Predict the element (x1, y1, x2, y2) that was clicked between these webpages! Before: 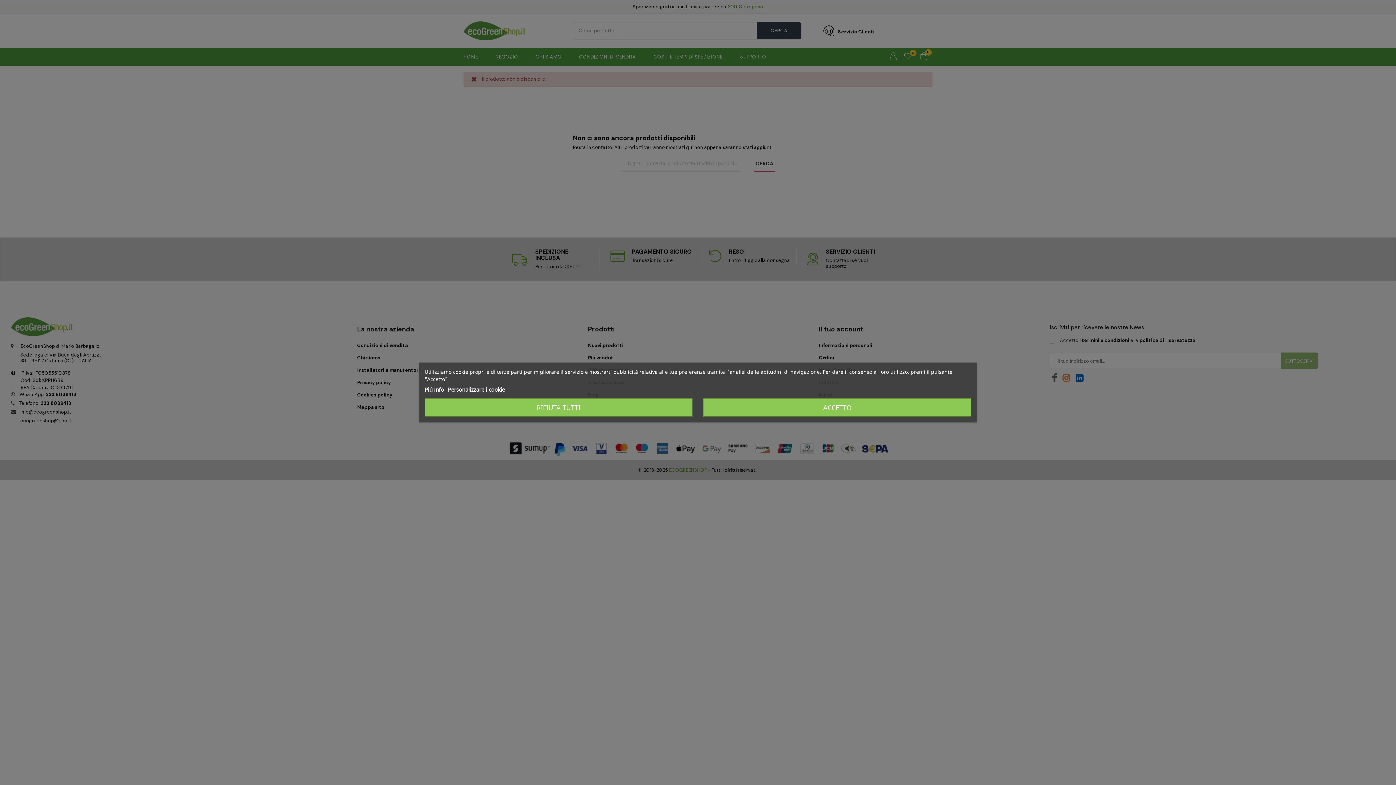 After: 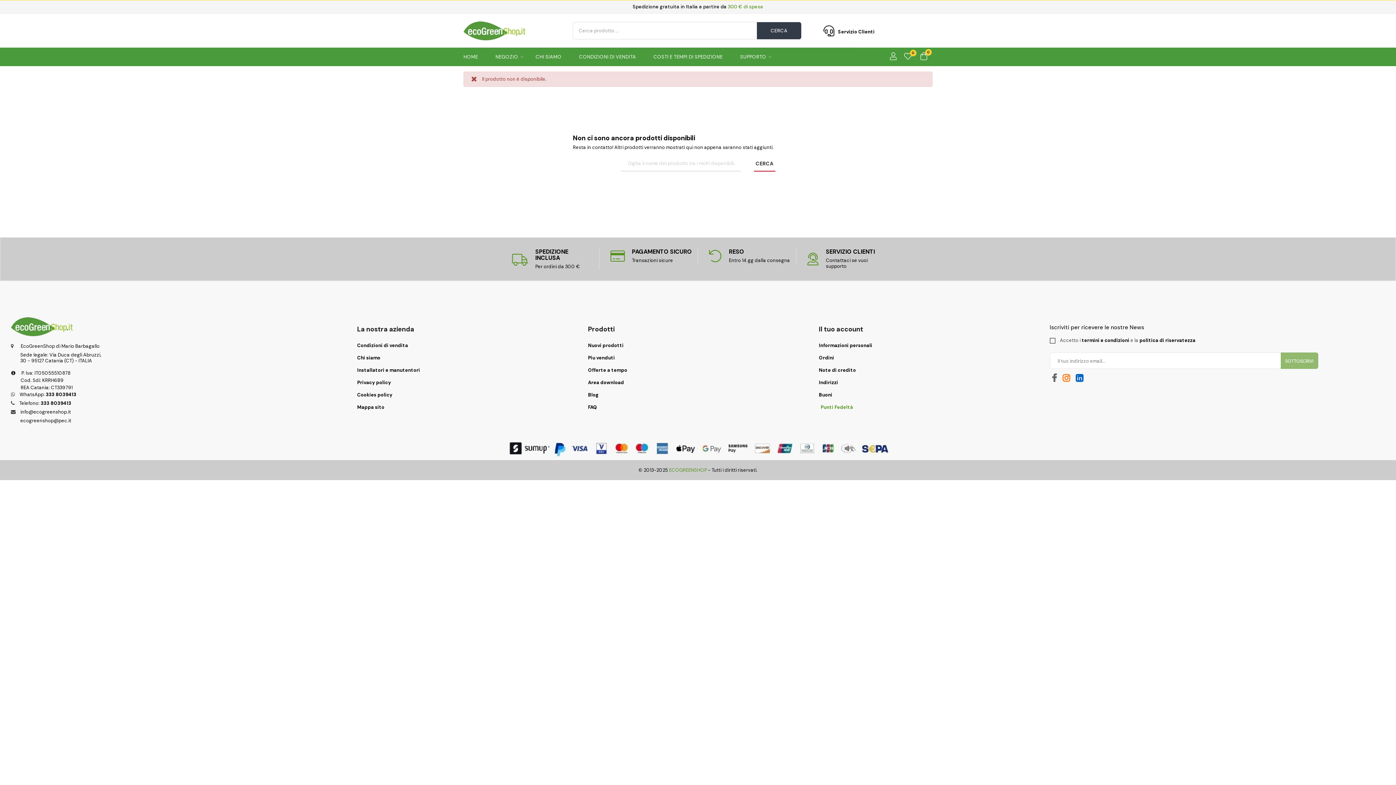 Action: bbox: (703, 398, 971, 416) label: ACCETTO